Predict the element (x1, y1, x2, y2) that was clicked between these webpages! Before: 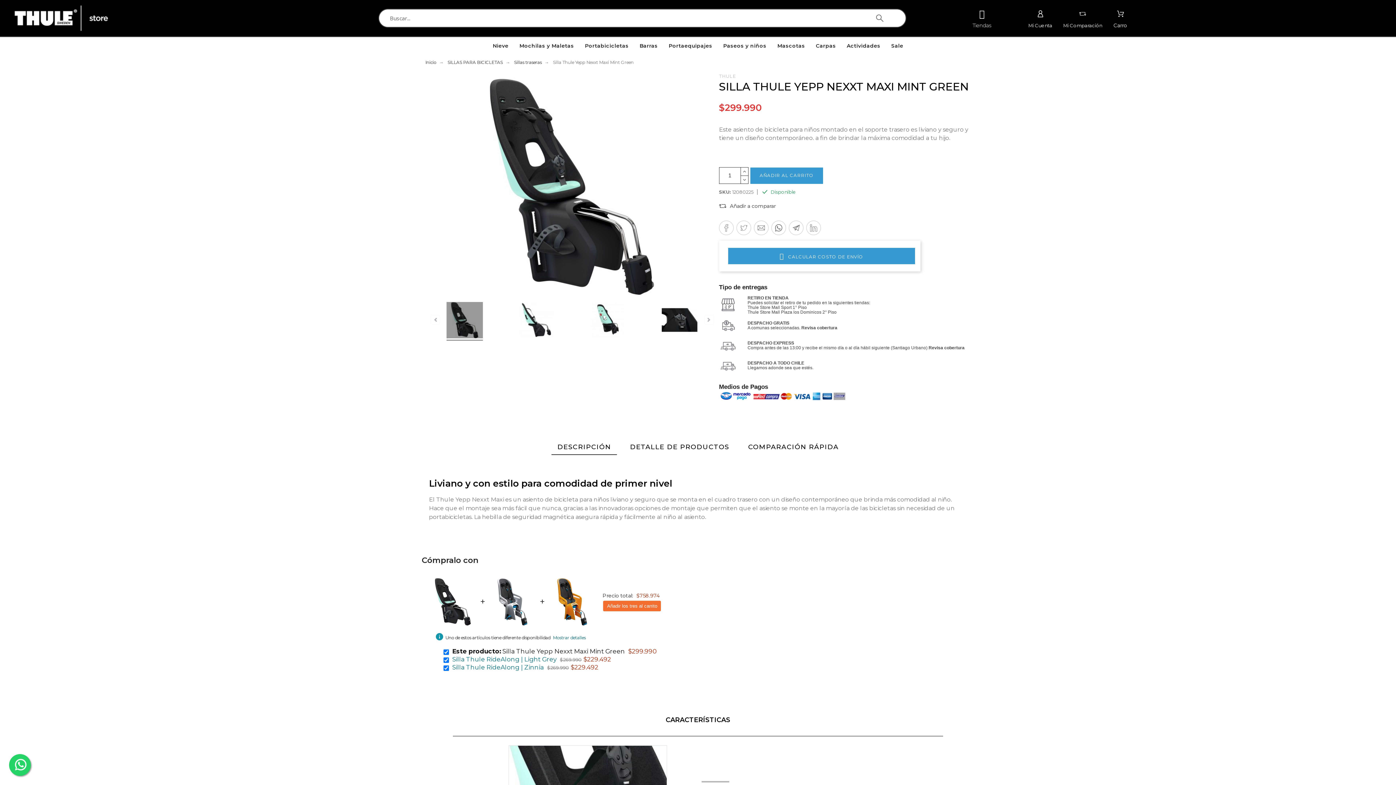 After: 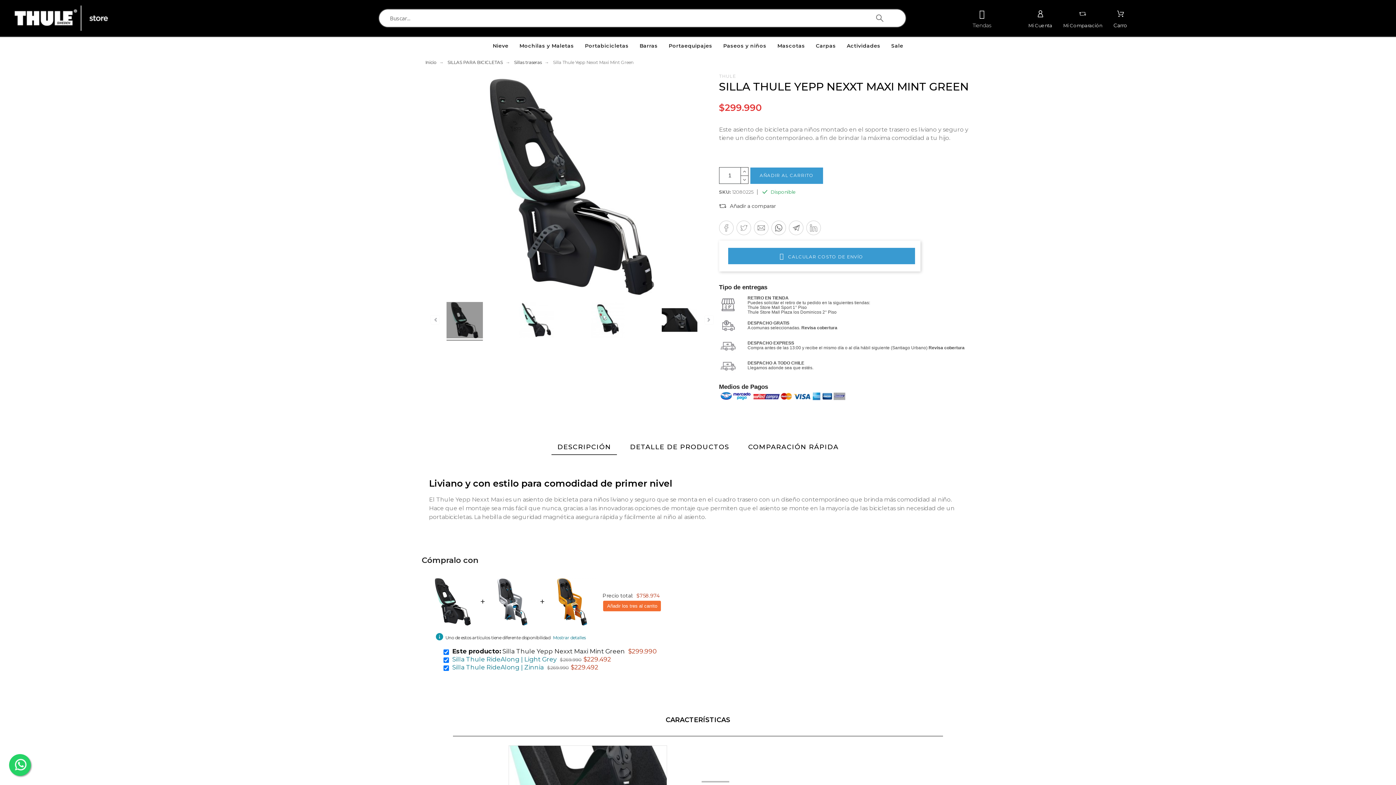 Action: bbox: (9, 754, 30, 776)